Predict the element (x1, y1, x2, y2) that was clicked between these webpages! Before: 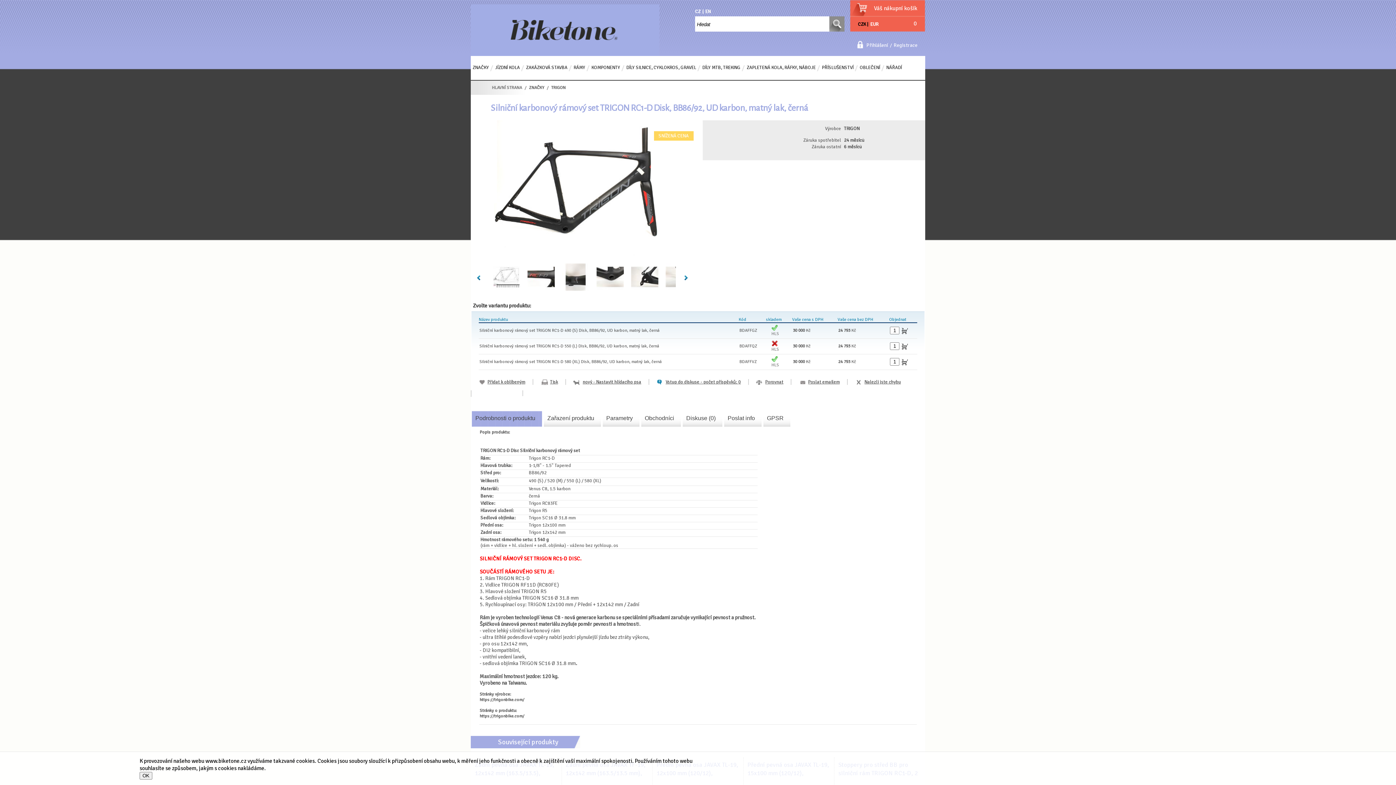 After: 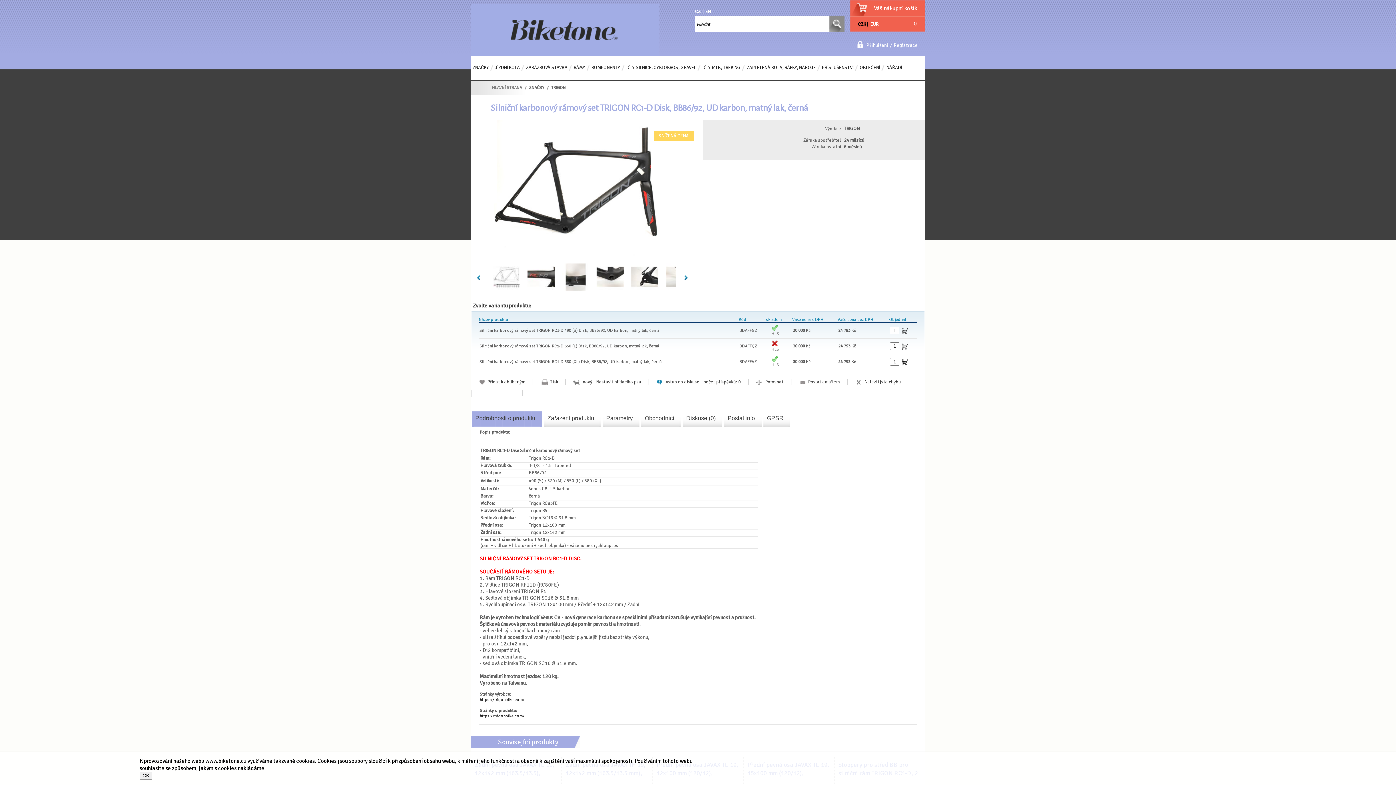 Action: label: Porovnat bbox: (756, 379, 790, 385)